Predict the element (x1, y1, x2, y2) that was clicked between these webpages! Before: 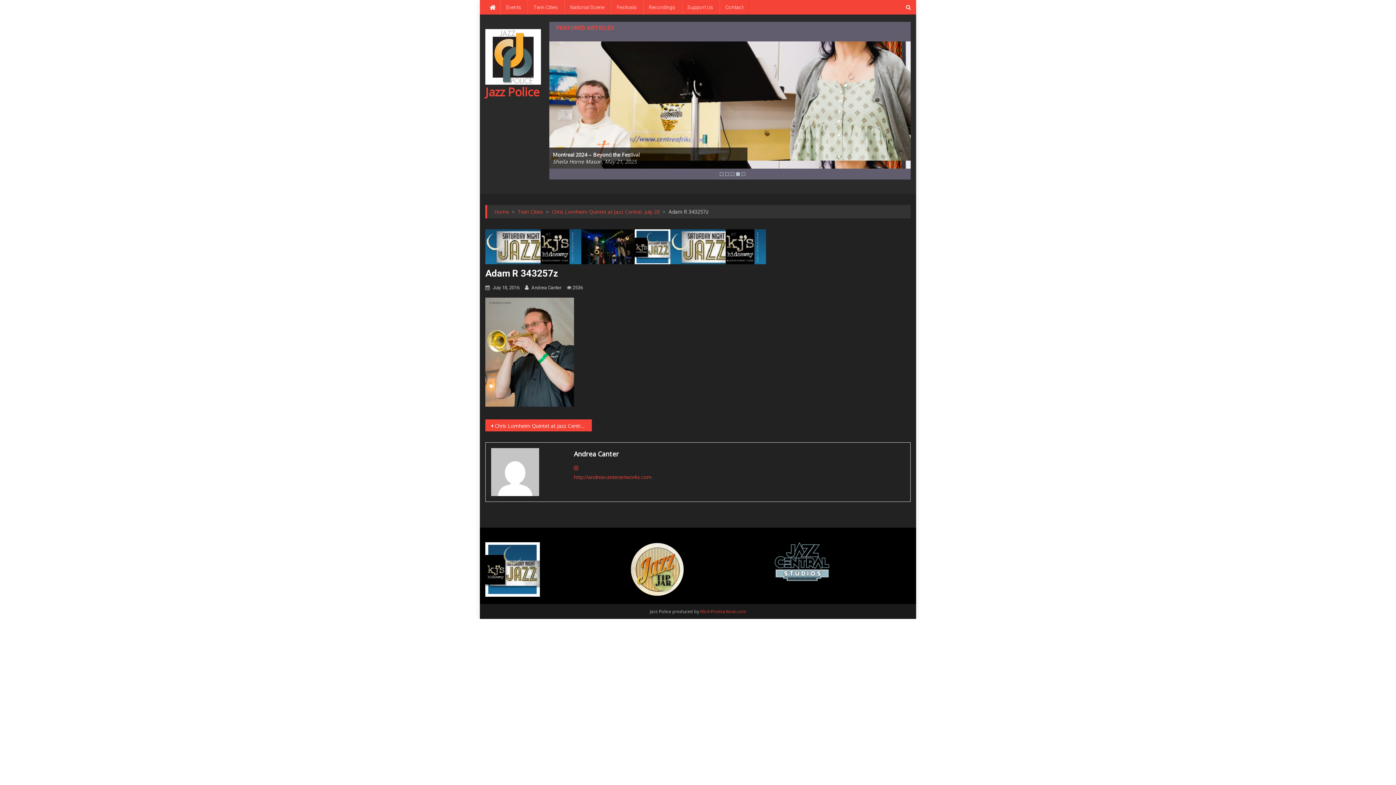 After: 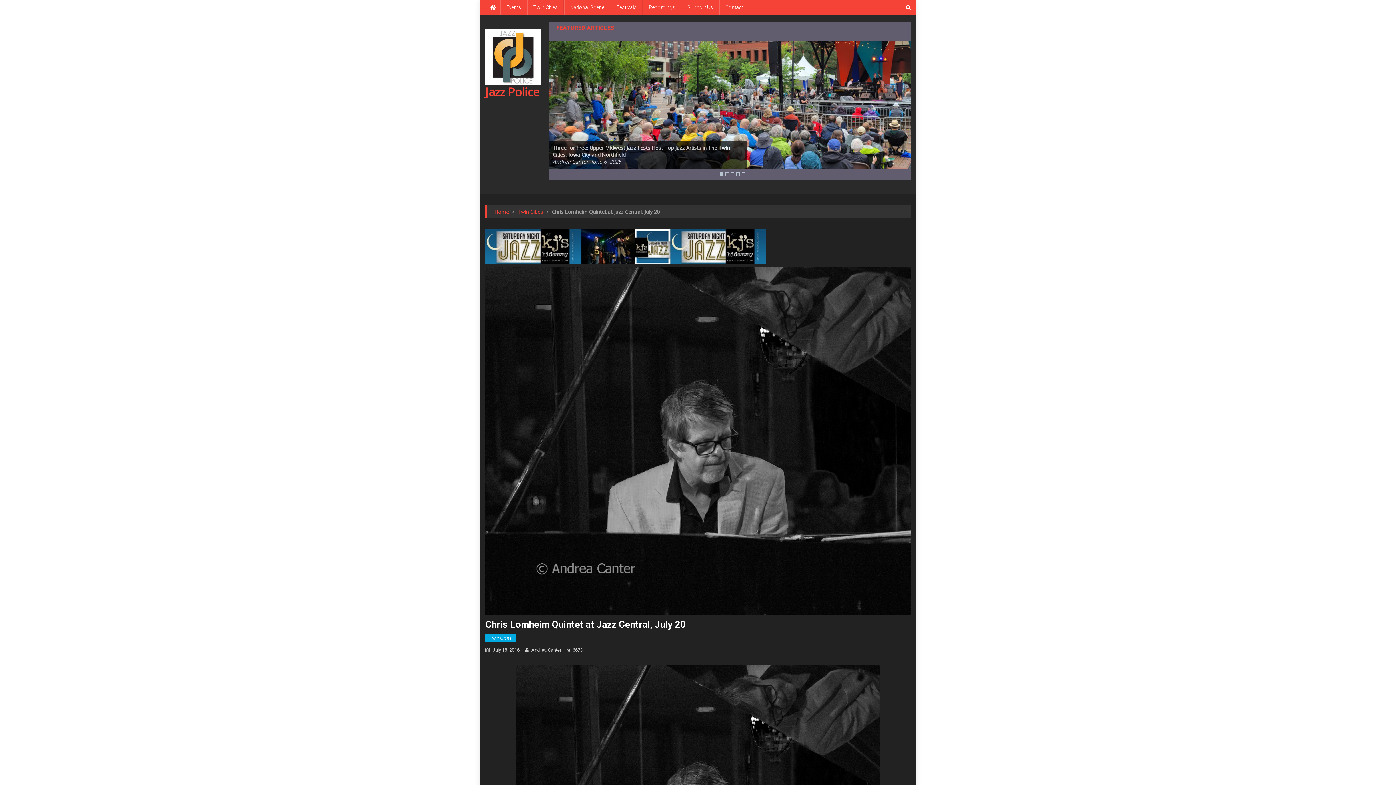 Action: label: Chris Lomheim Quintet at Jazz Central, July 20 bbox: (552, 208, 660, 215)